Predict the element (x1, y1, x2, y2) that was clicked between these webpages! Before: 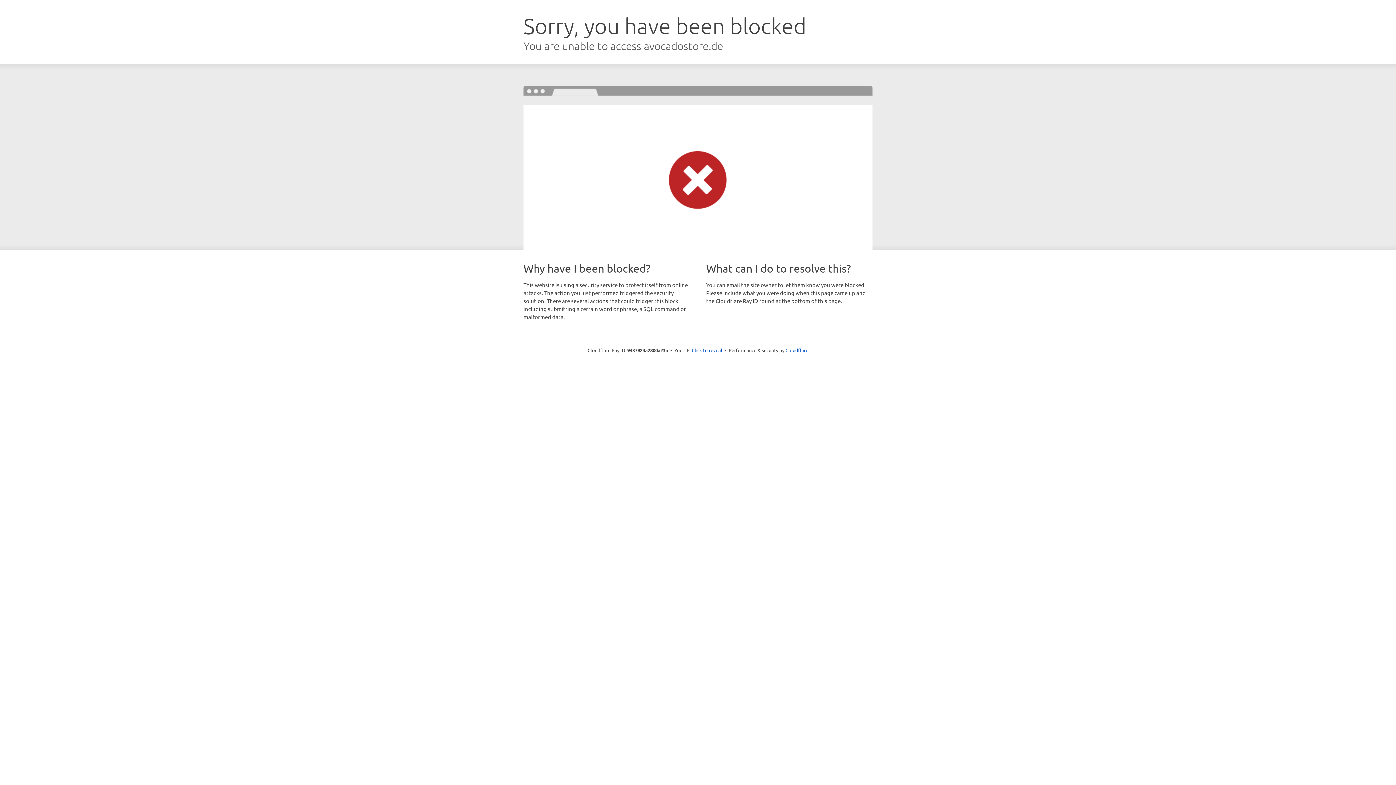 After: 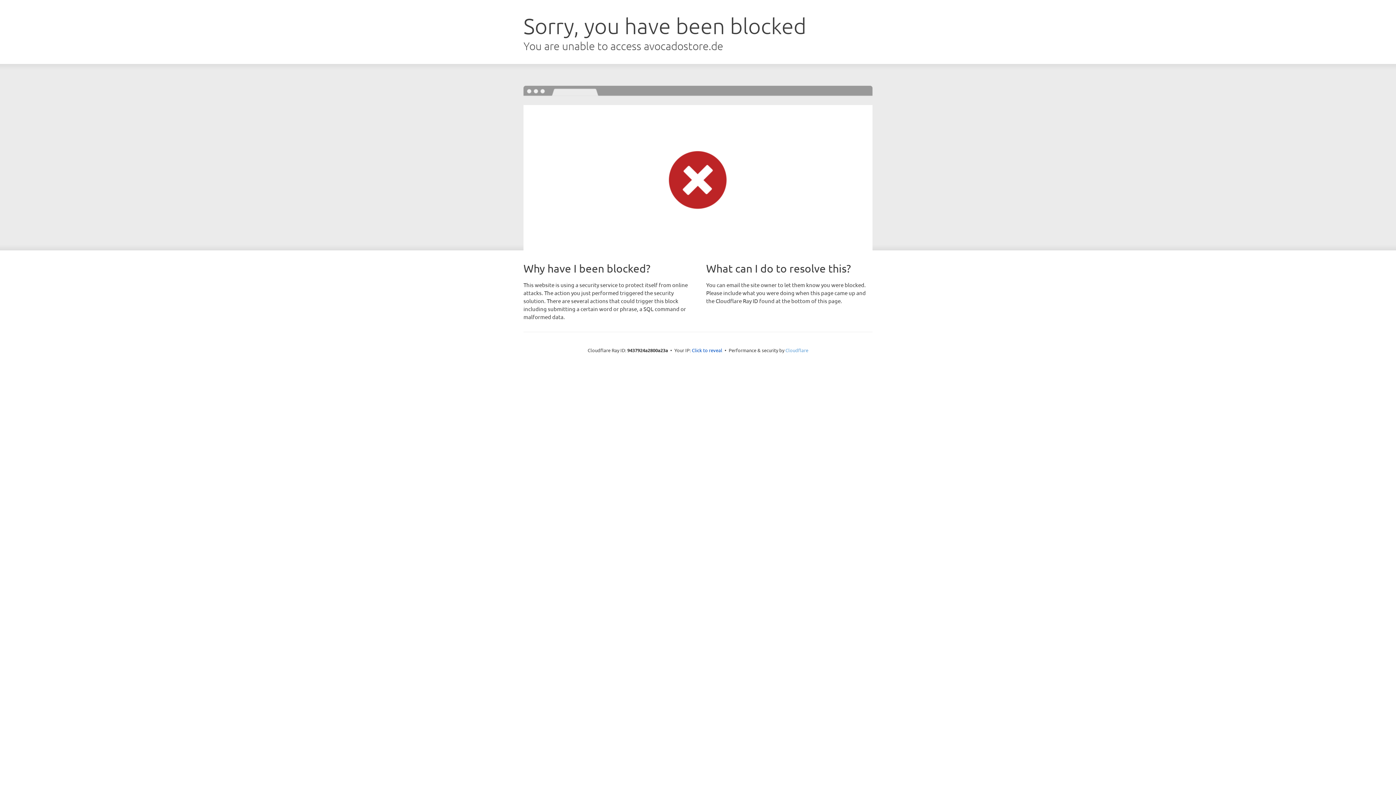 Action: bbox: (785, 347, 808, 353) label: Cloudflare